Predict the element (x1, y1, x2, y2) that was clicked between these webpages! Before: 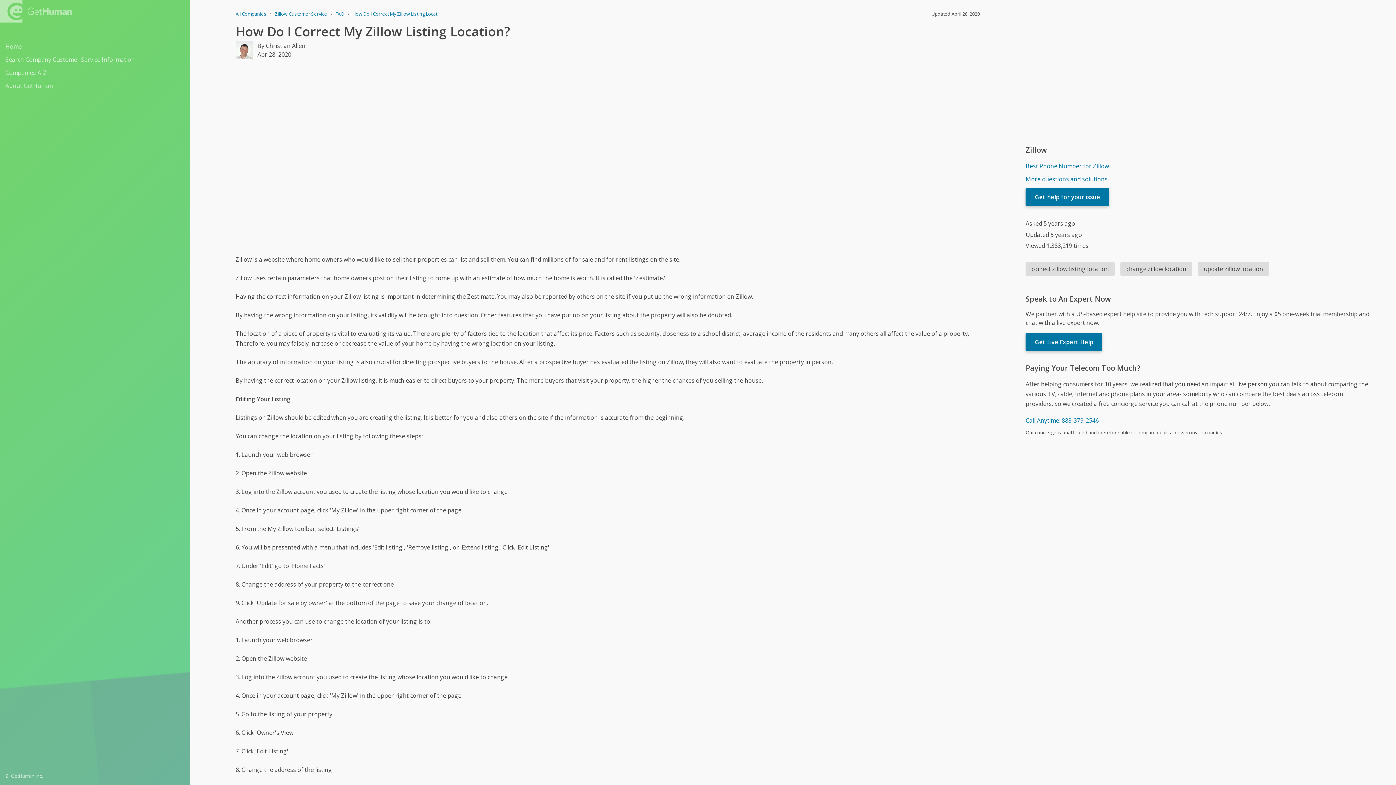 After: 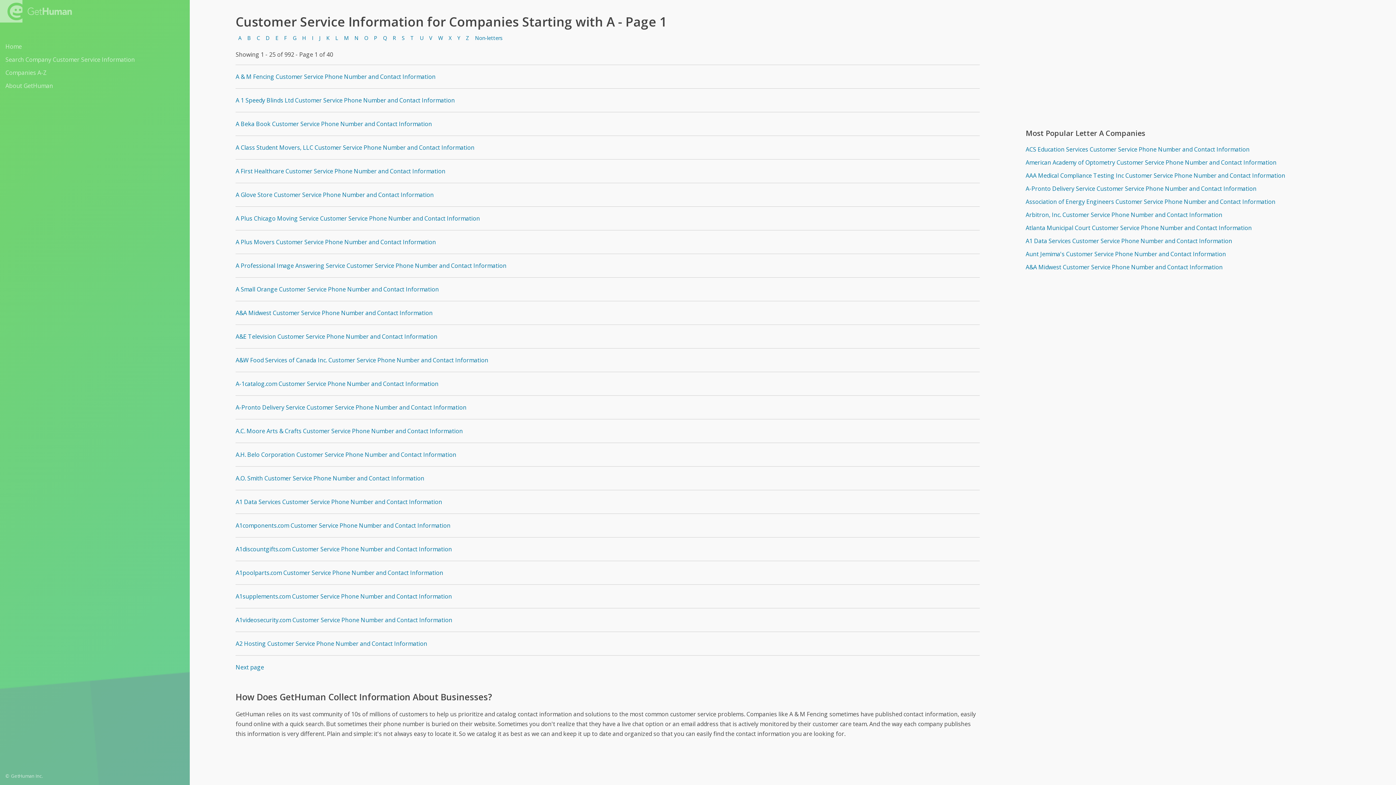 Action: bbox: (5, 66, 184, 78) label: Companies A-Z